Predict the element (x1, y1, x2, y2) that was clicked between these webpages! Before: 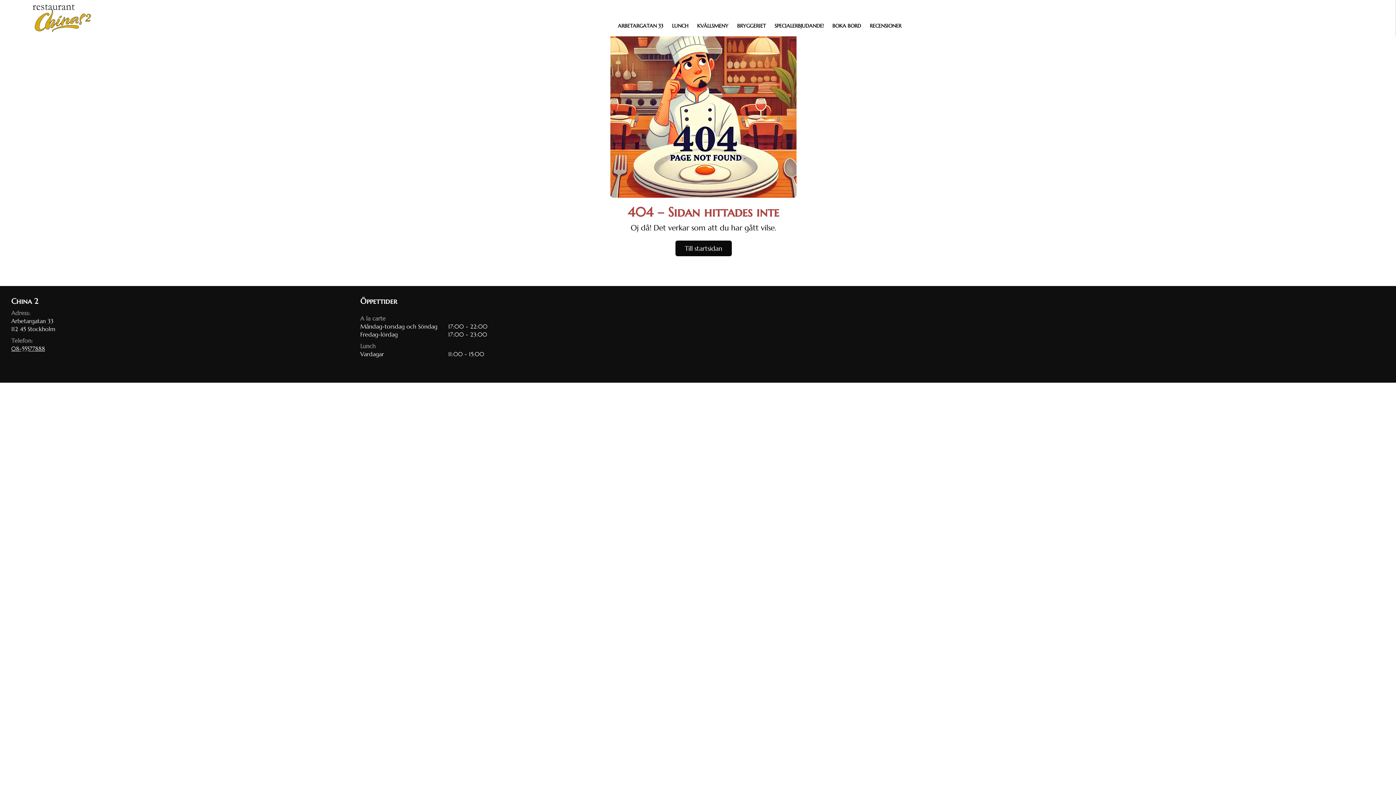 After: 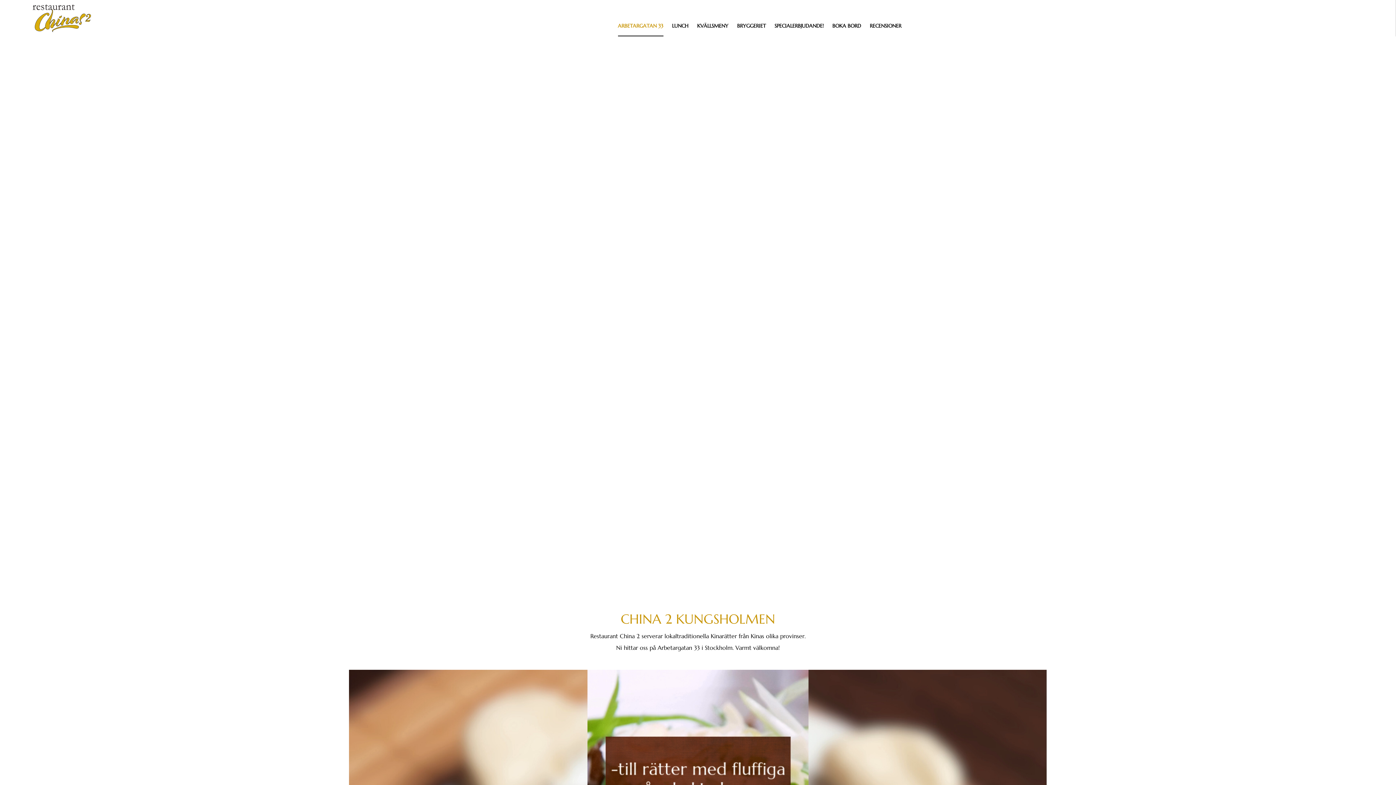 Action: bbox: (675, 240, 731, 256) label: Till startsidan